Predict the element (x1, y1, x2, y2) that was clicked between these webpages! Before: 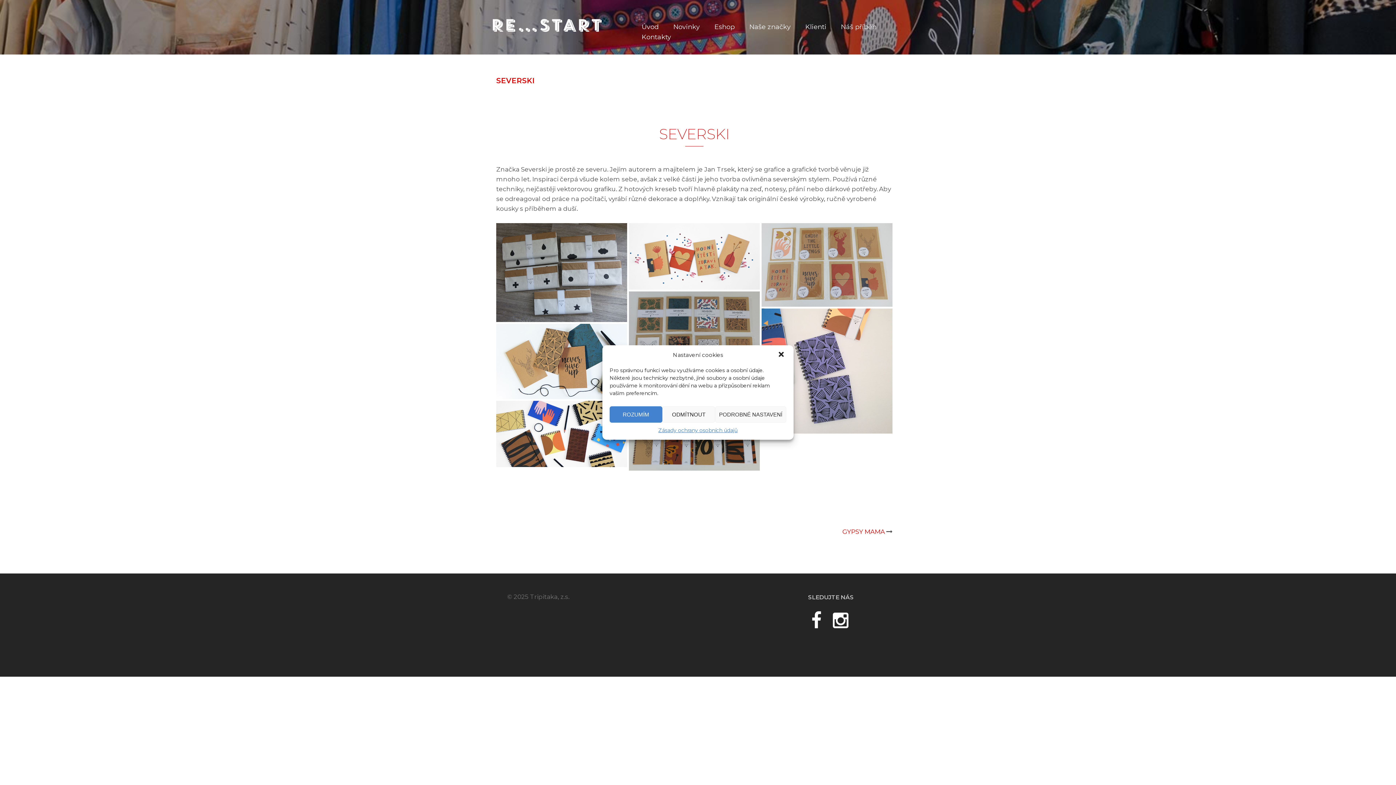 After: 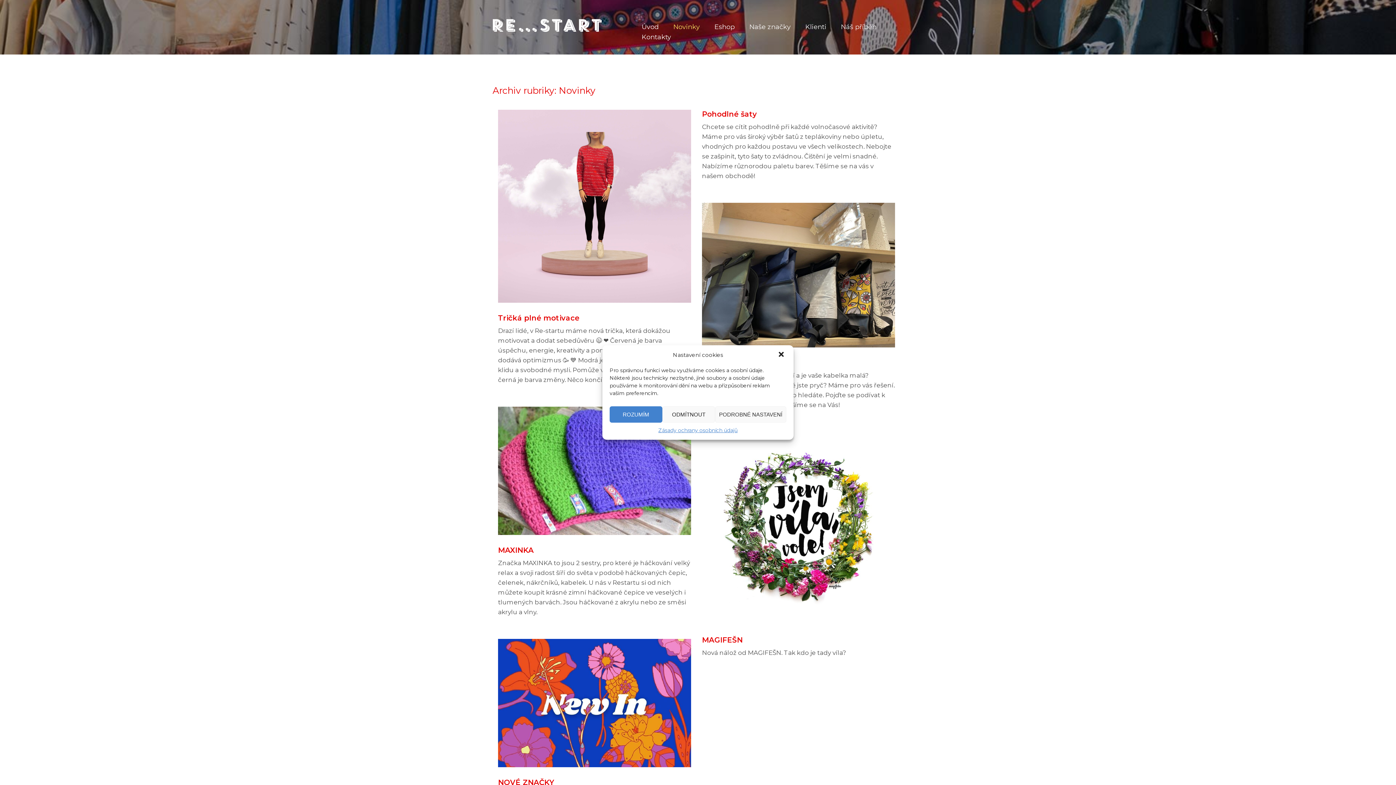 Action: bbox: (673, 21, 700, 32) label: Novinky